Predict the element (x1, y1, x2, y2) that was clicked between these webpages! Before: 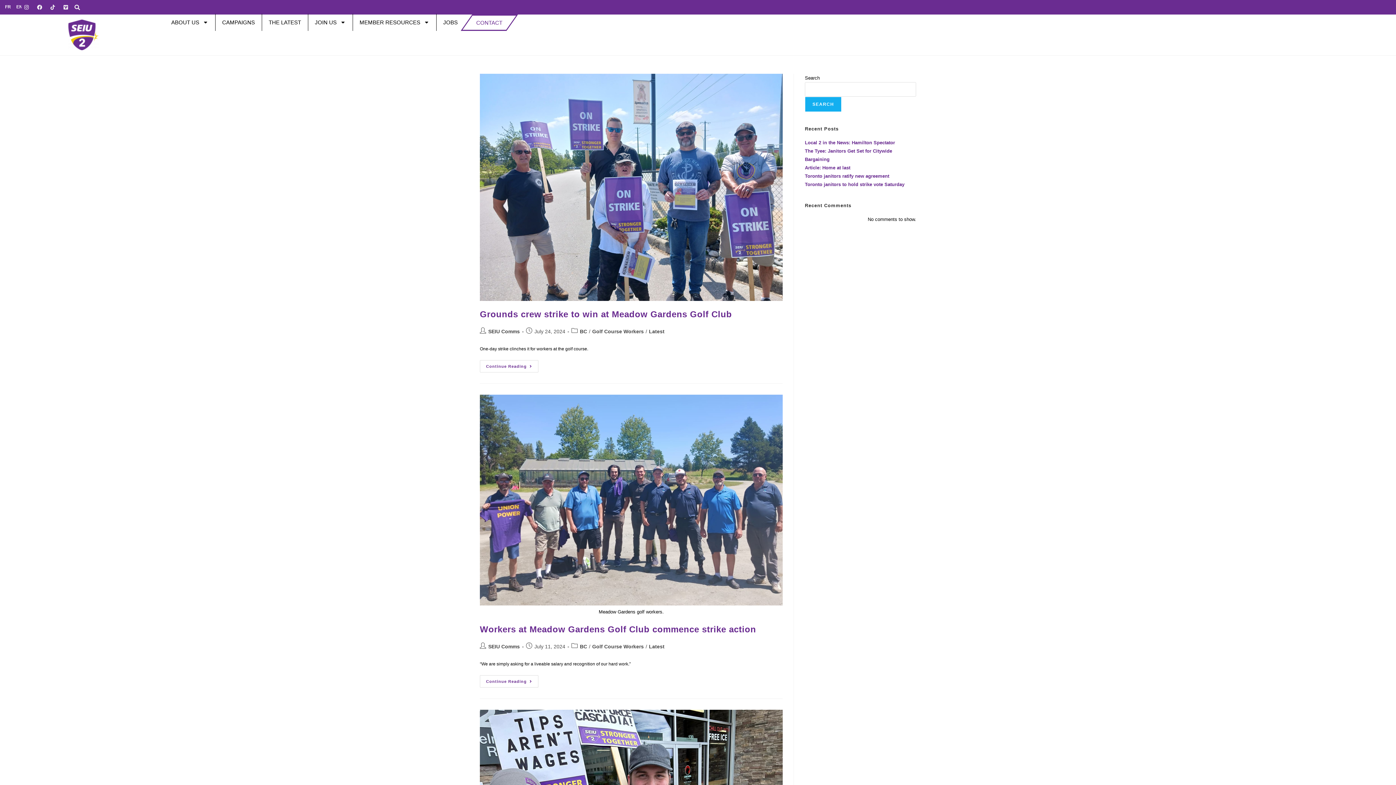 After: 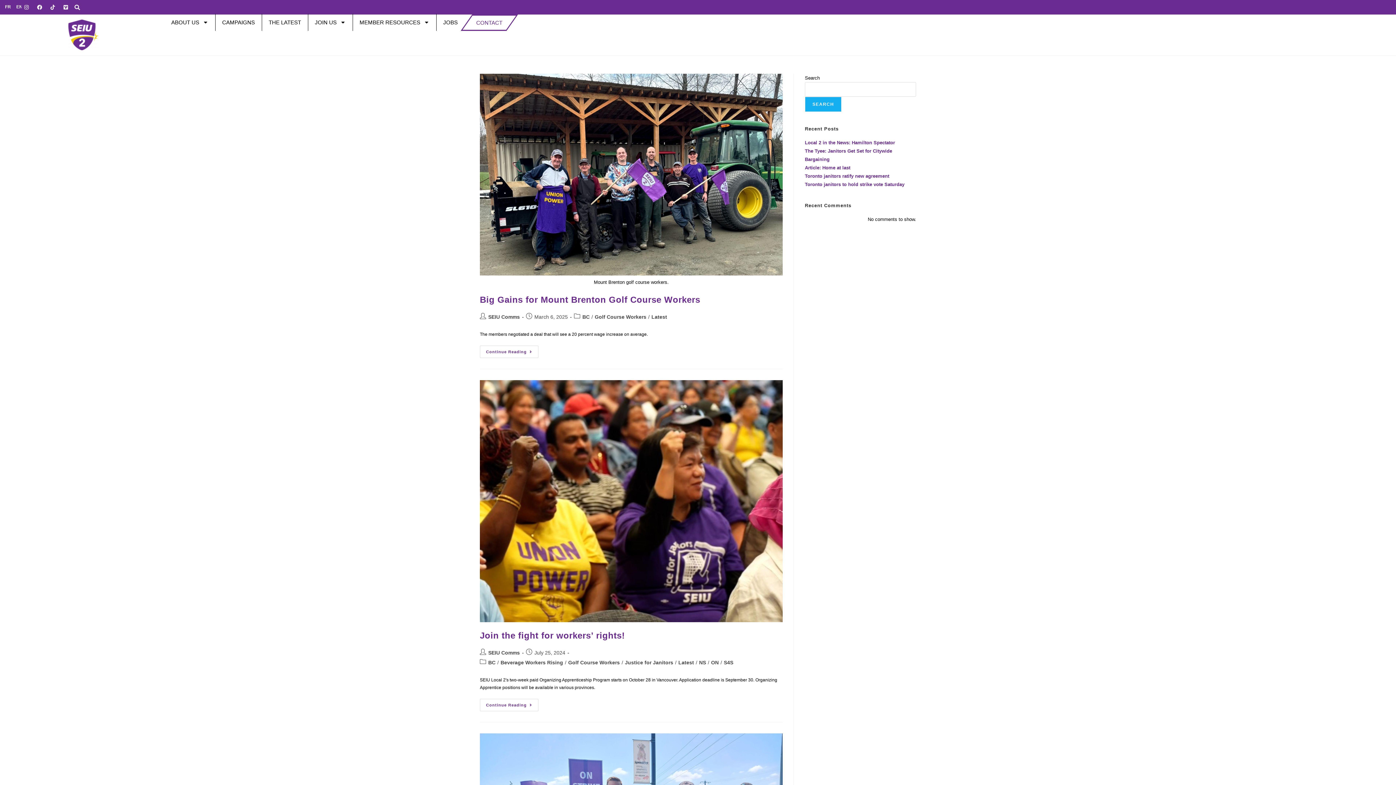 Action: label: Golf Course Workers bbox: (592, 328, 644, 334)